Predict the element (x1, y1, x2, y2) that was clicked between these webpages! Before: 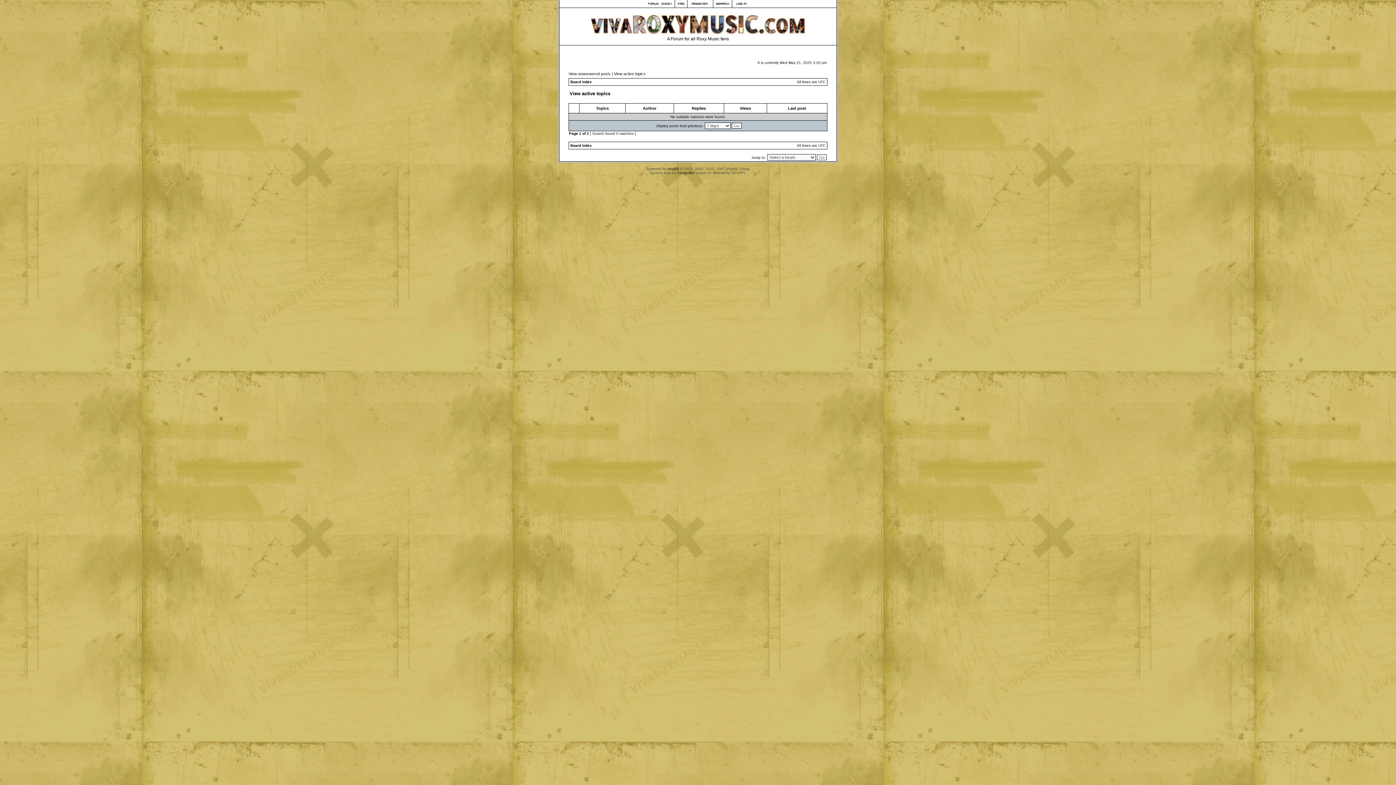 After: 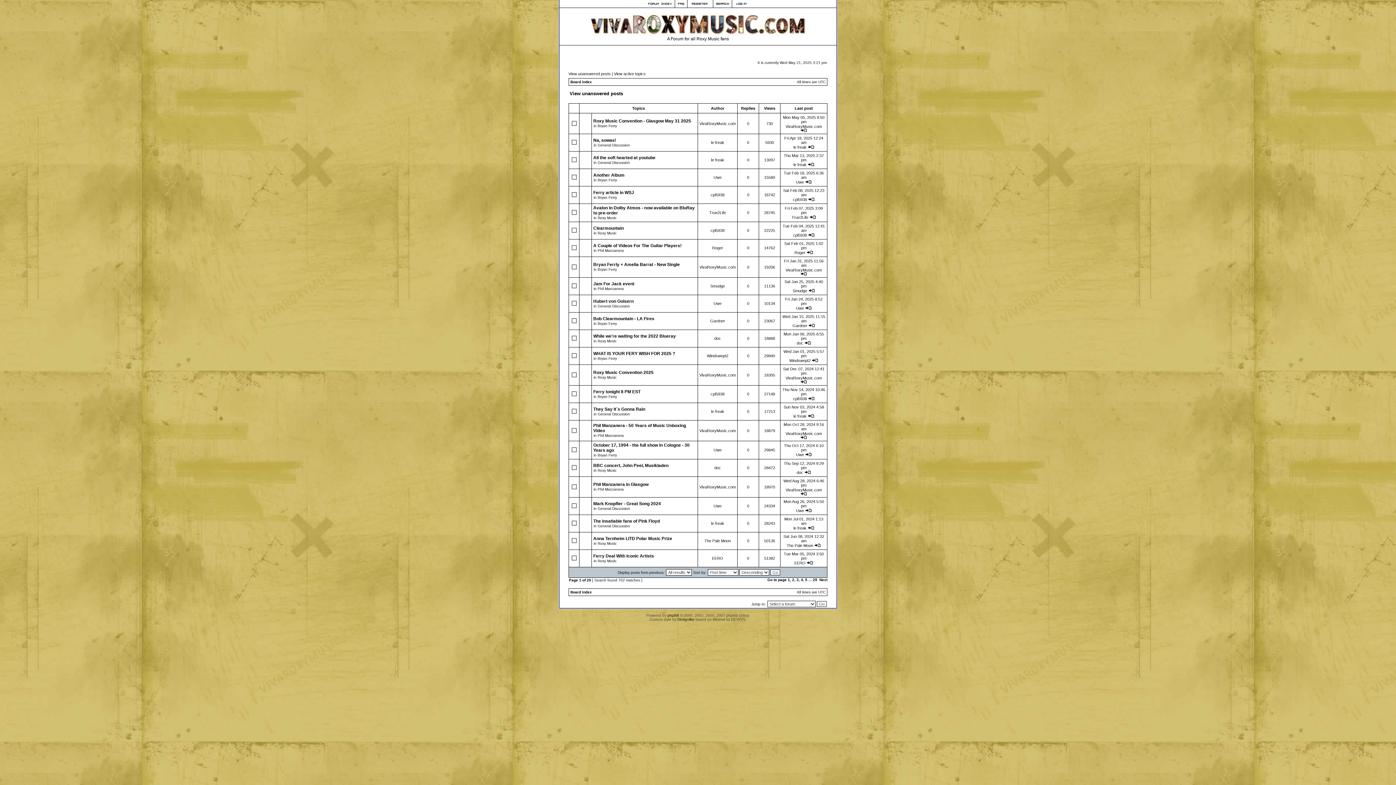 Action: label: View unanswered posts bbox: (568, 71, 610, 76)